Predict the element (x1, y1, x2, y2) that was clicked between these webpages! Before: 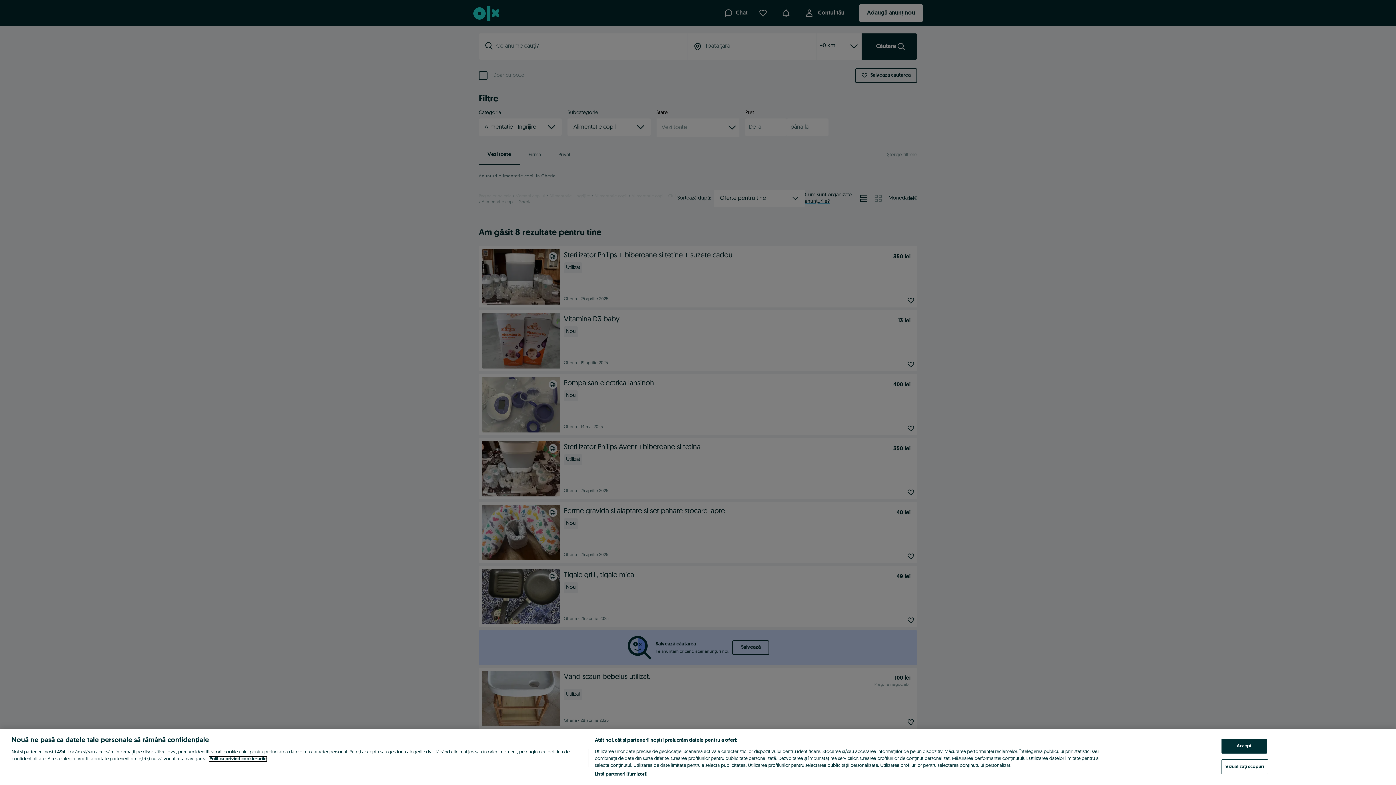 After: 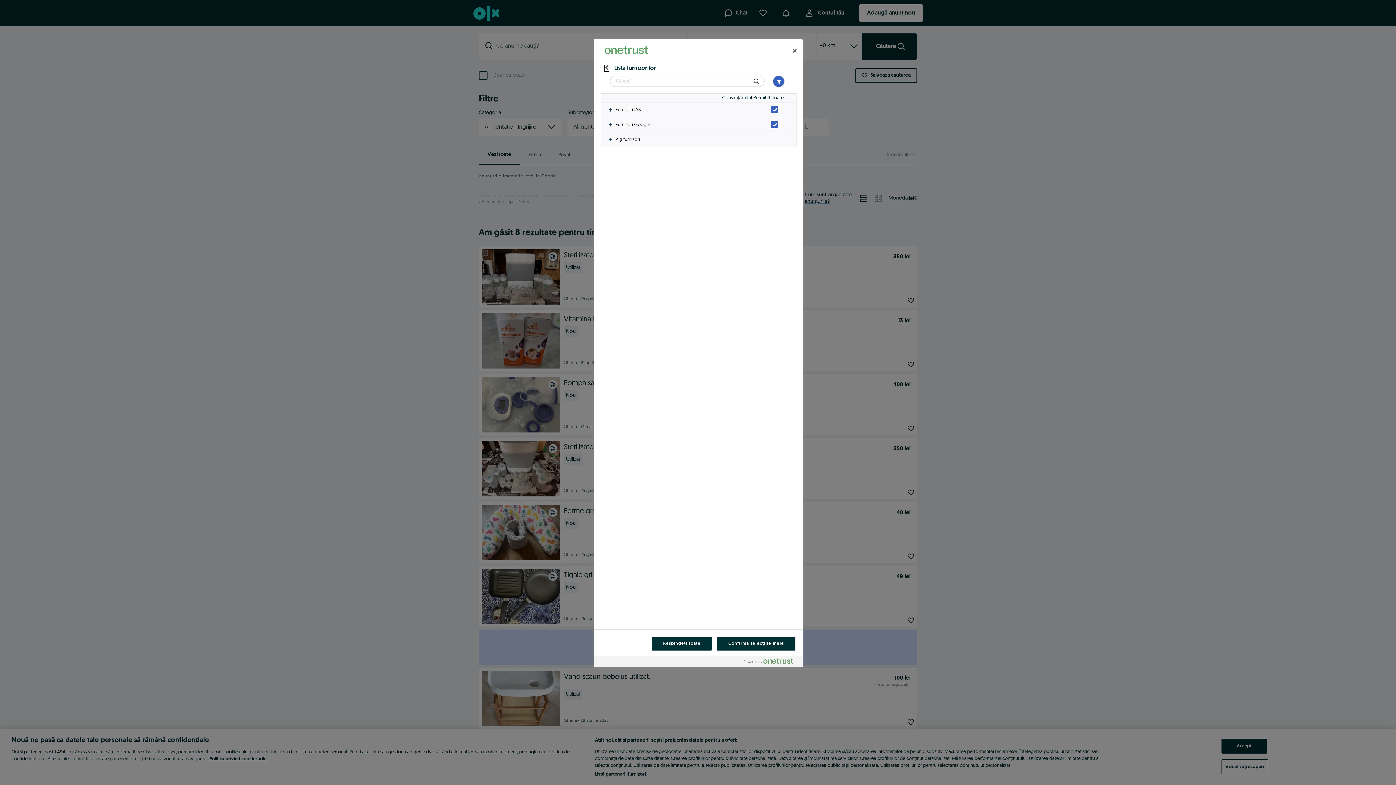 Action: bbox: (594, 771, 647, 778) label: Listă parteneri (furnizori)